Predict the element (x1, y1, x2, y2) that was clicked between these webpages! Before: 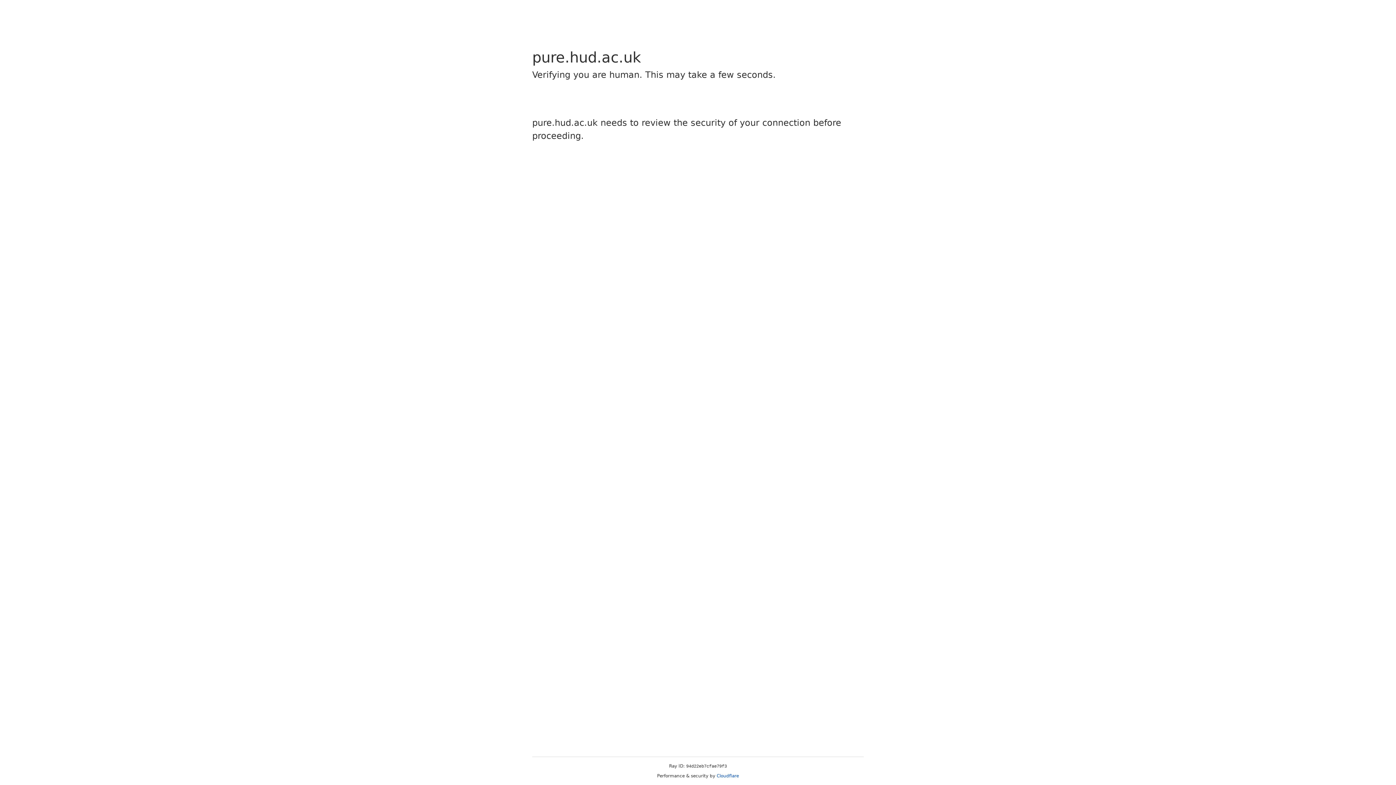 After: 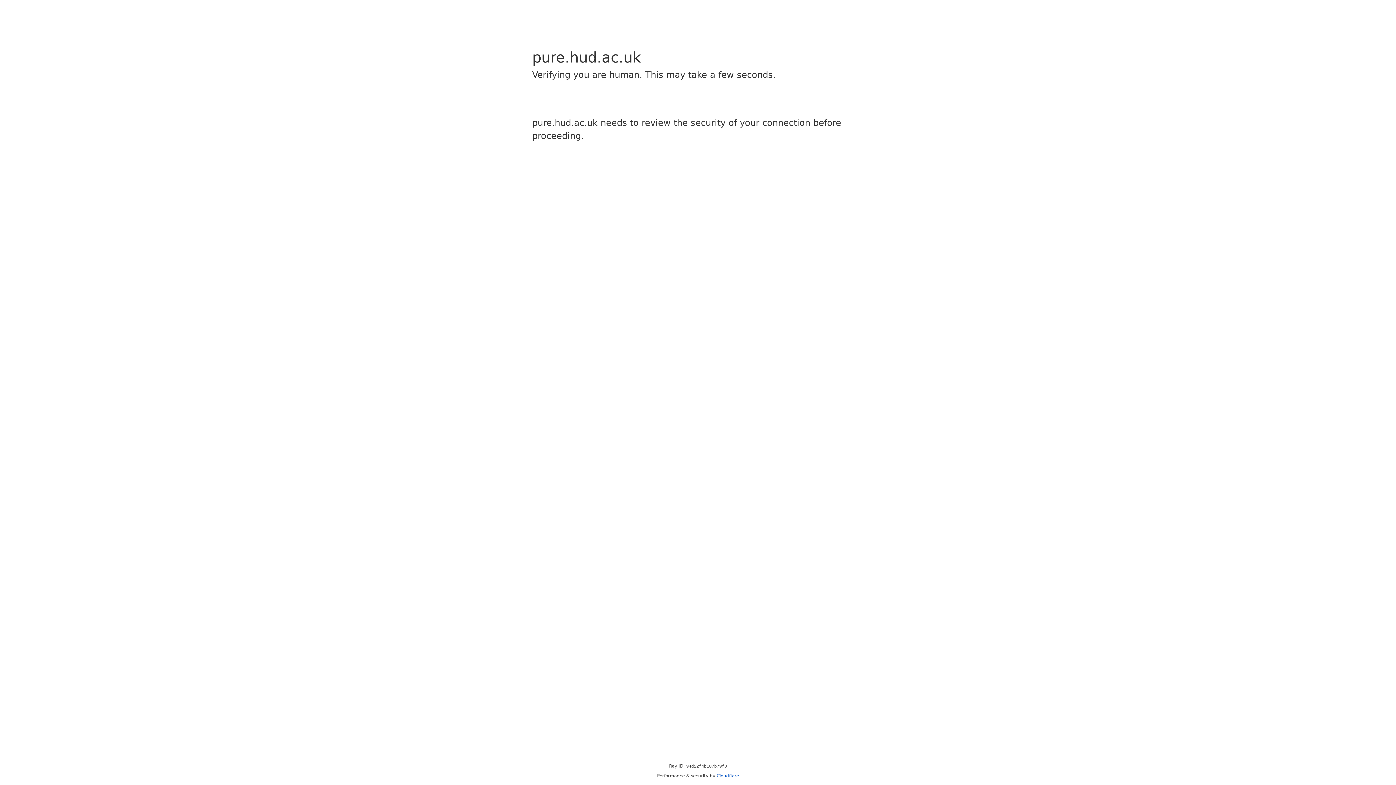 Action: label: Cloudflare bbox: (716, 773, 739, 778)